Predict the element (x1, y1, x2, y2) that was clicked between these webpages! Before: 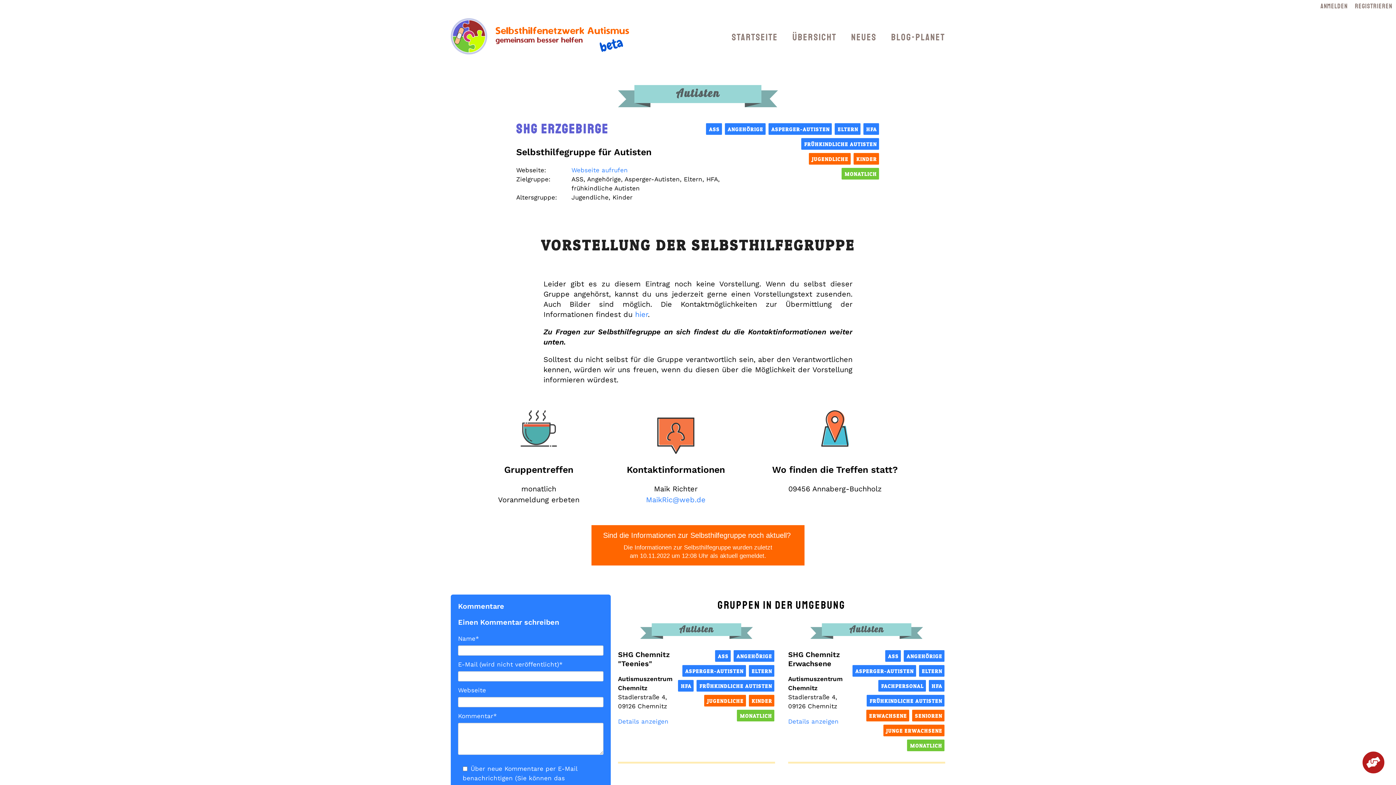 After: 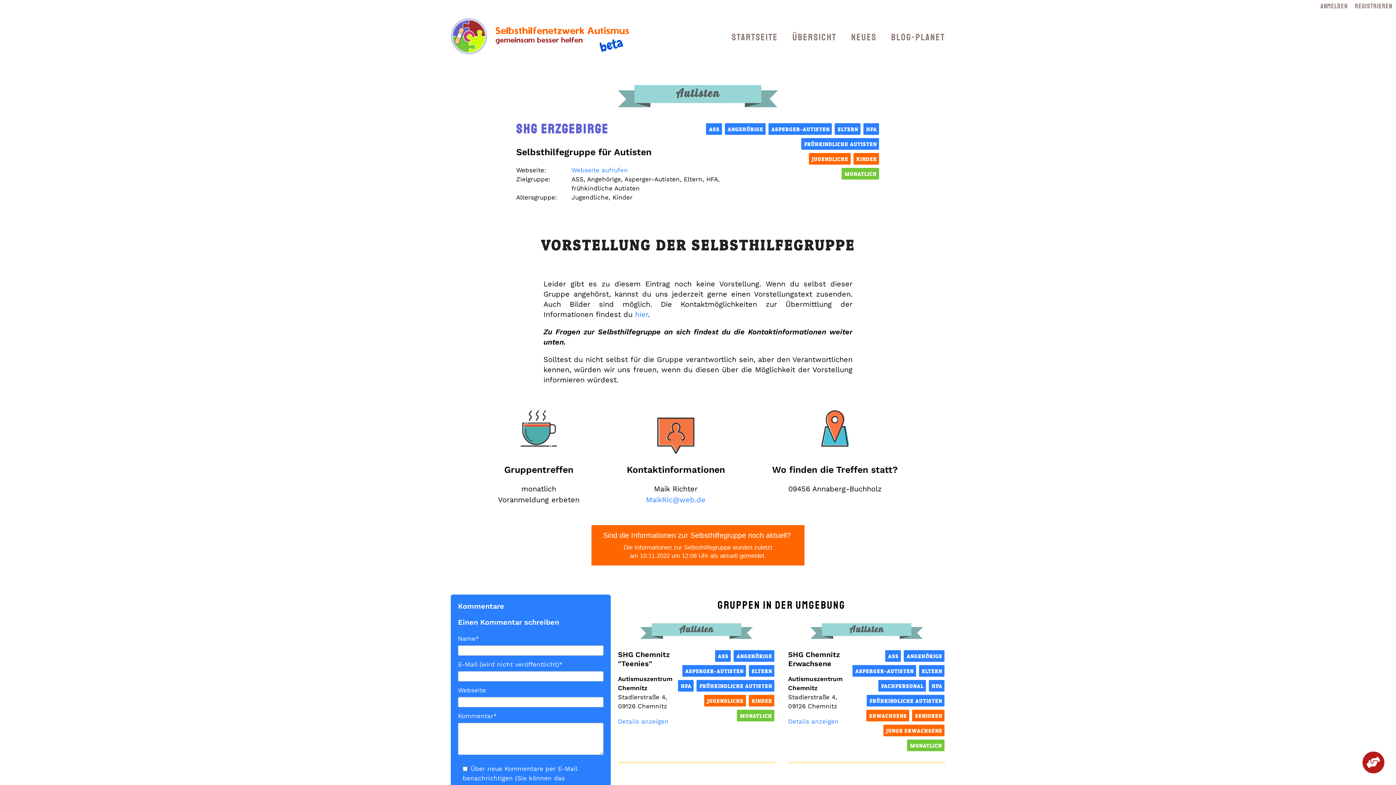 Action: bbox: (646, 495, 705, 504) label: MaikRic@web.de